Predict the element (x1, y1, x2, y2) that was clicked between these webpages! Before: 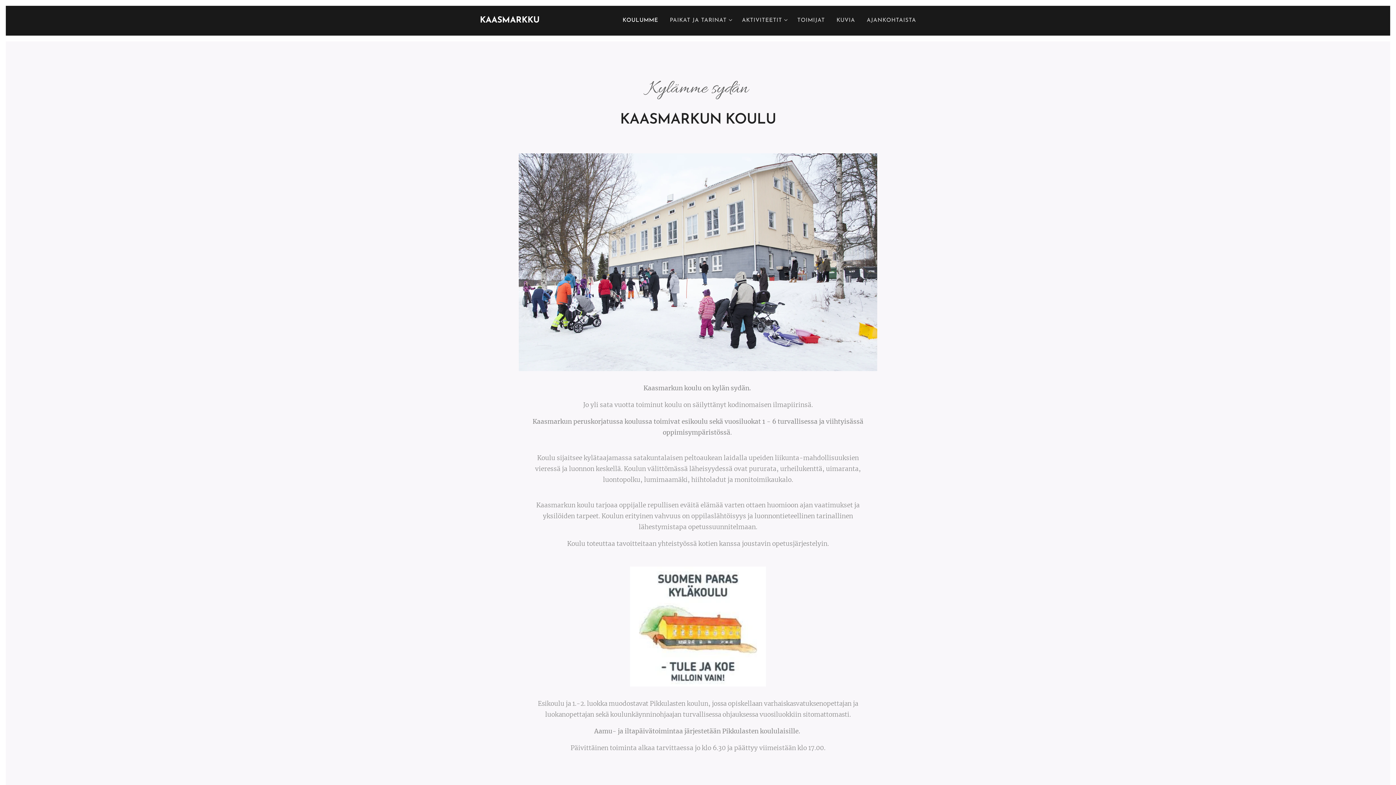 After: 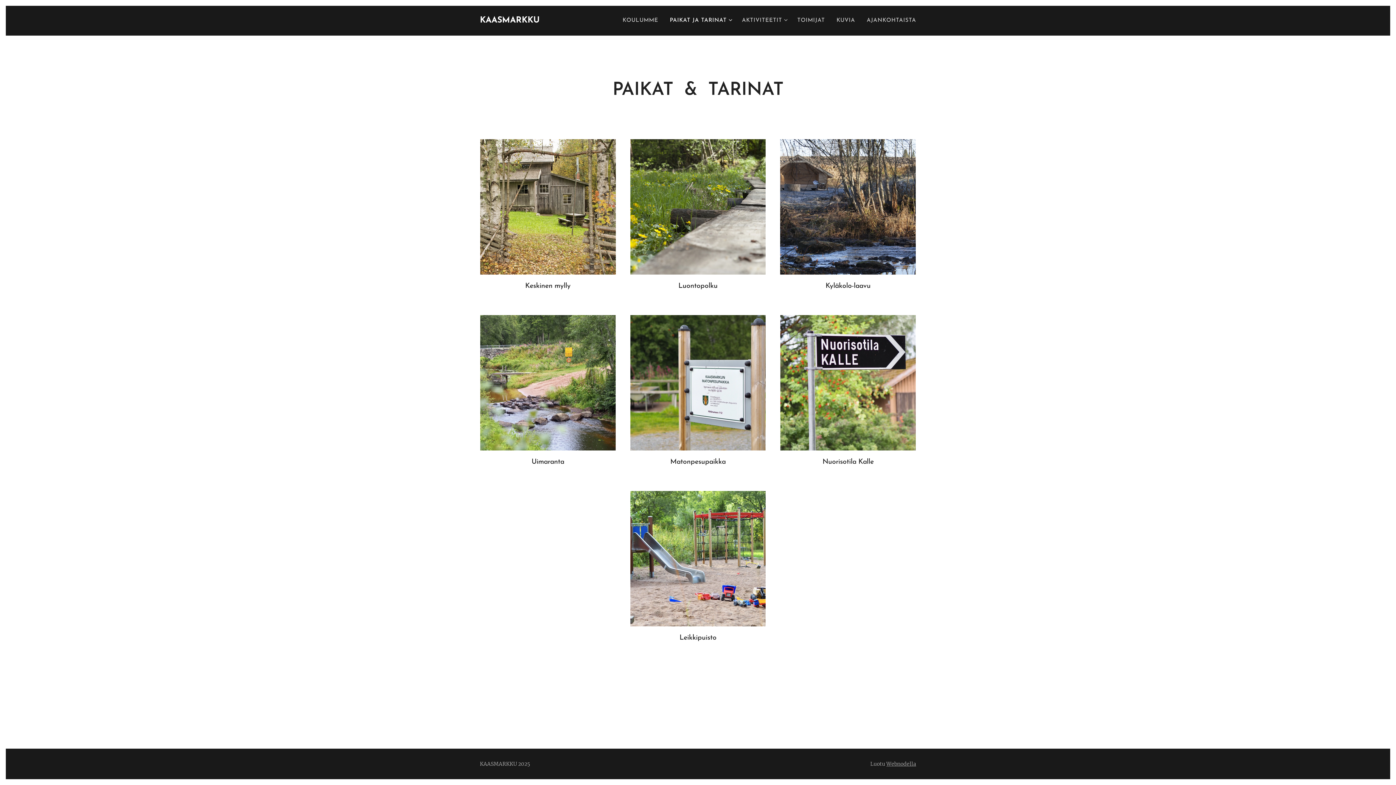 Action: bbox: (664, 11, 736, 29) label: PAIKAT JA TARINAT